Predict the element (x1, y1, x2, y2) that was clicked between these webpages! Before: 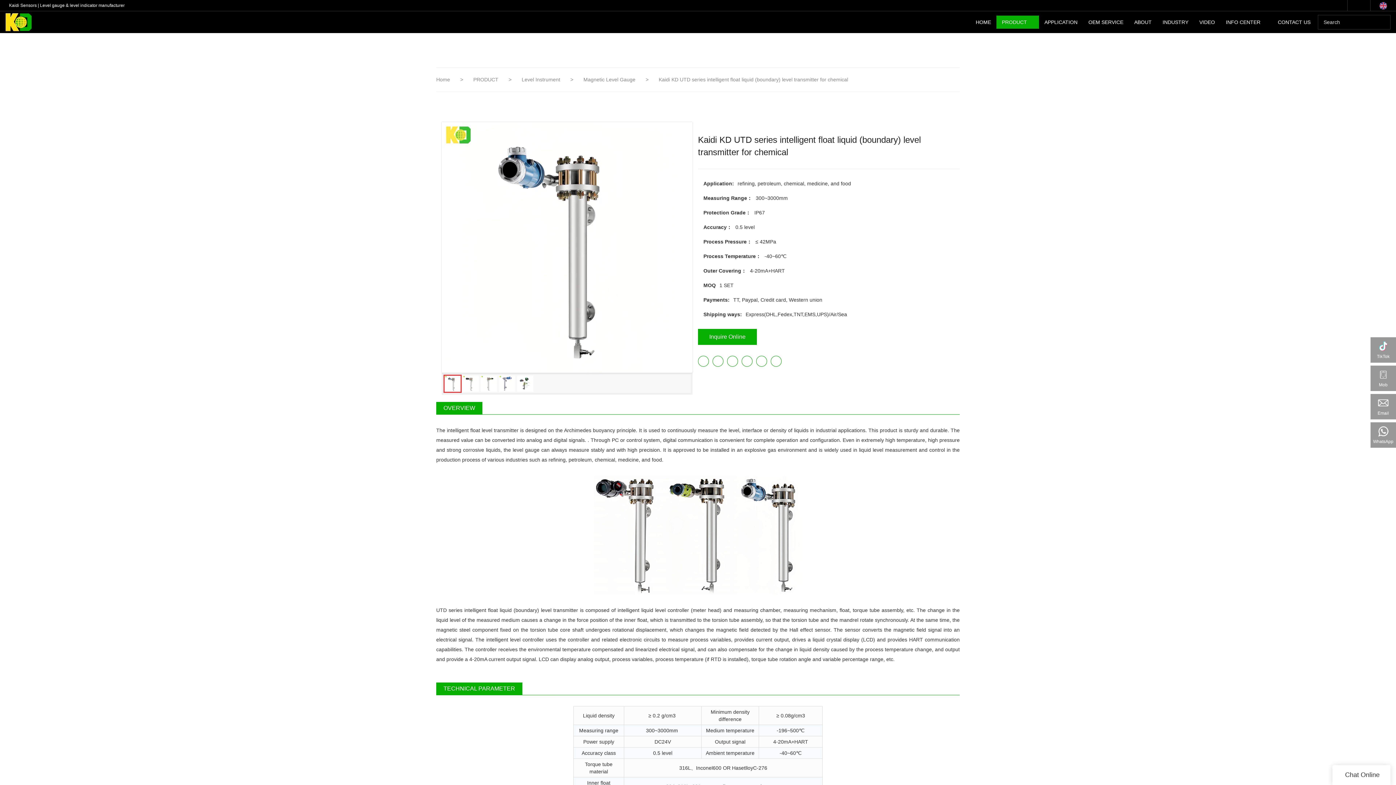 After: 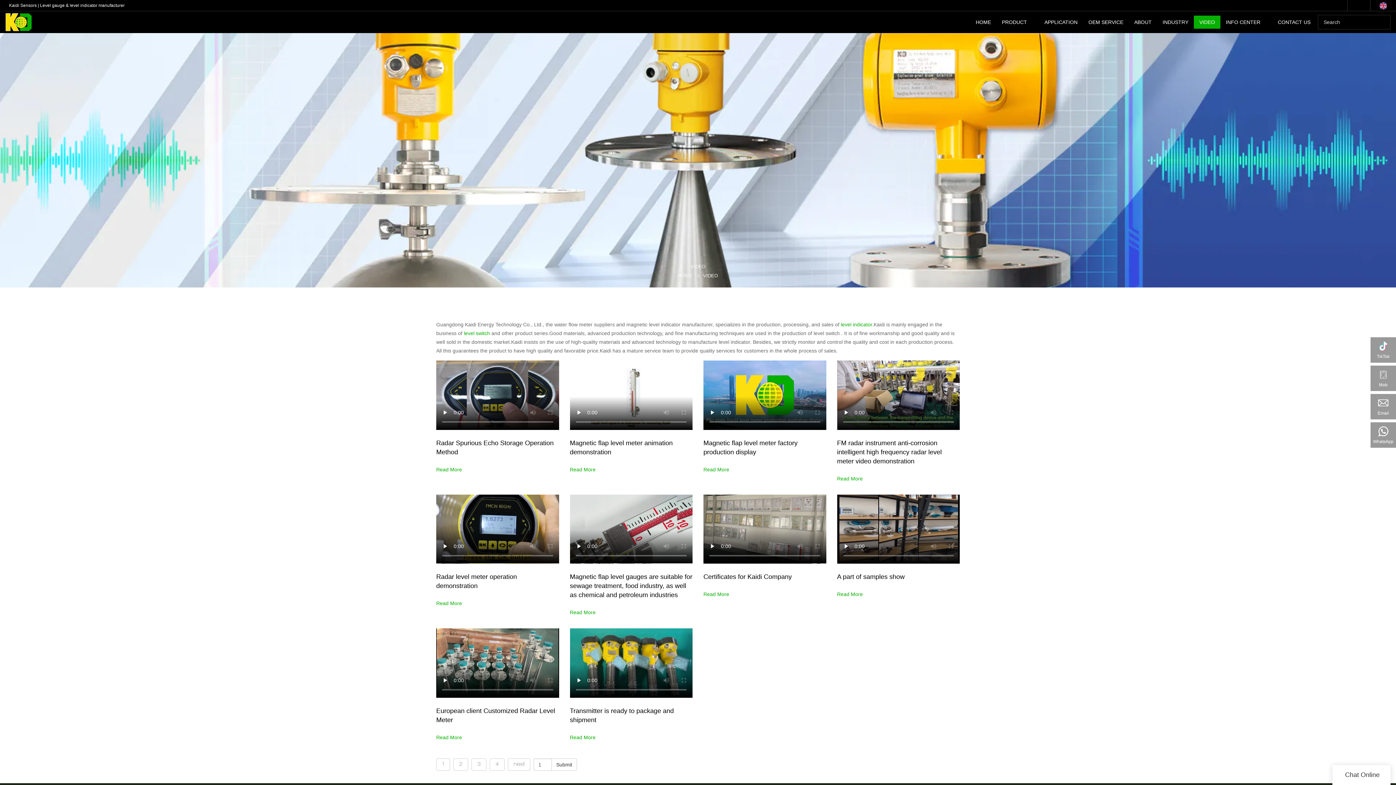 Action: label: VIDEO bbox: (1194, 15, 1220, 28)